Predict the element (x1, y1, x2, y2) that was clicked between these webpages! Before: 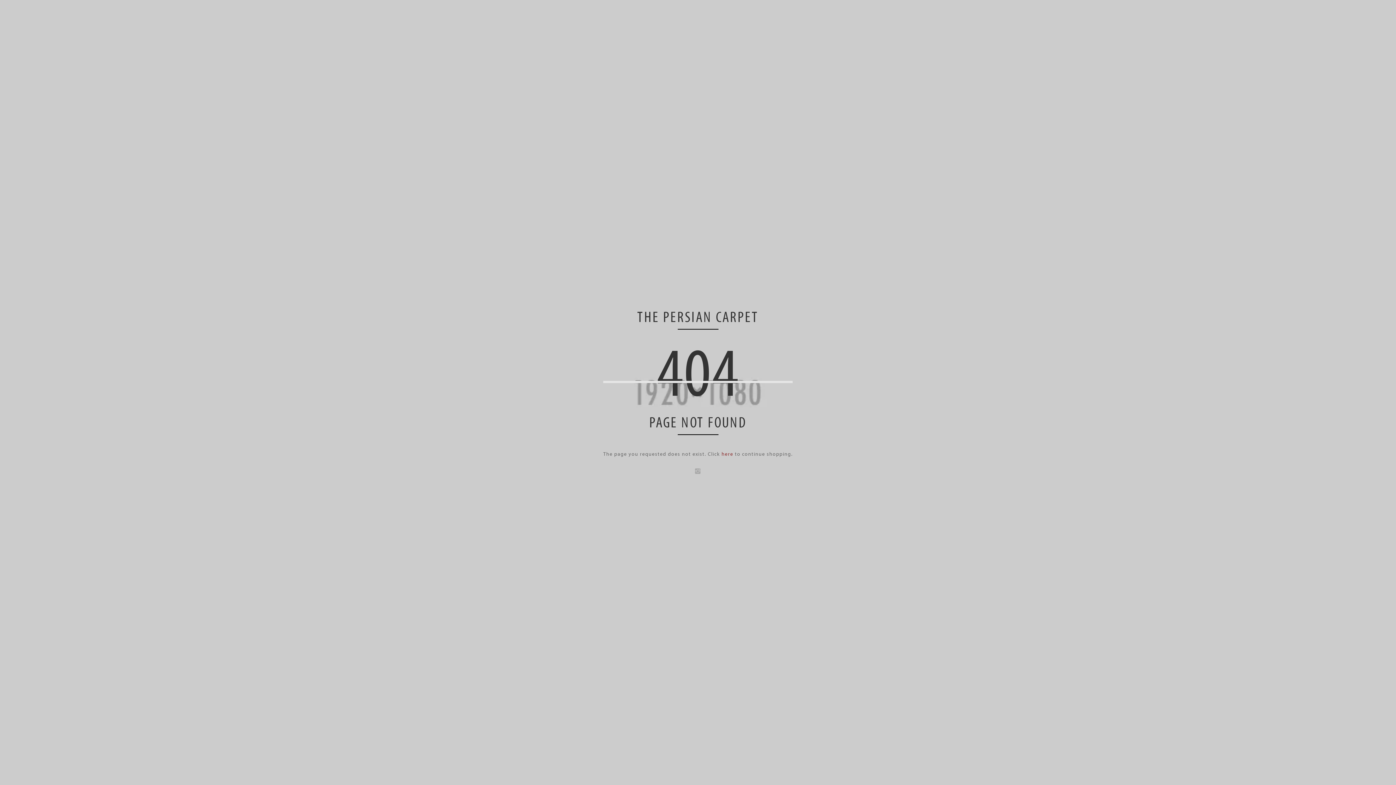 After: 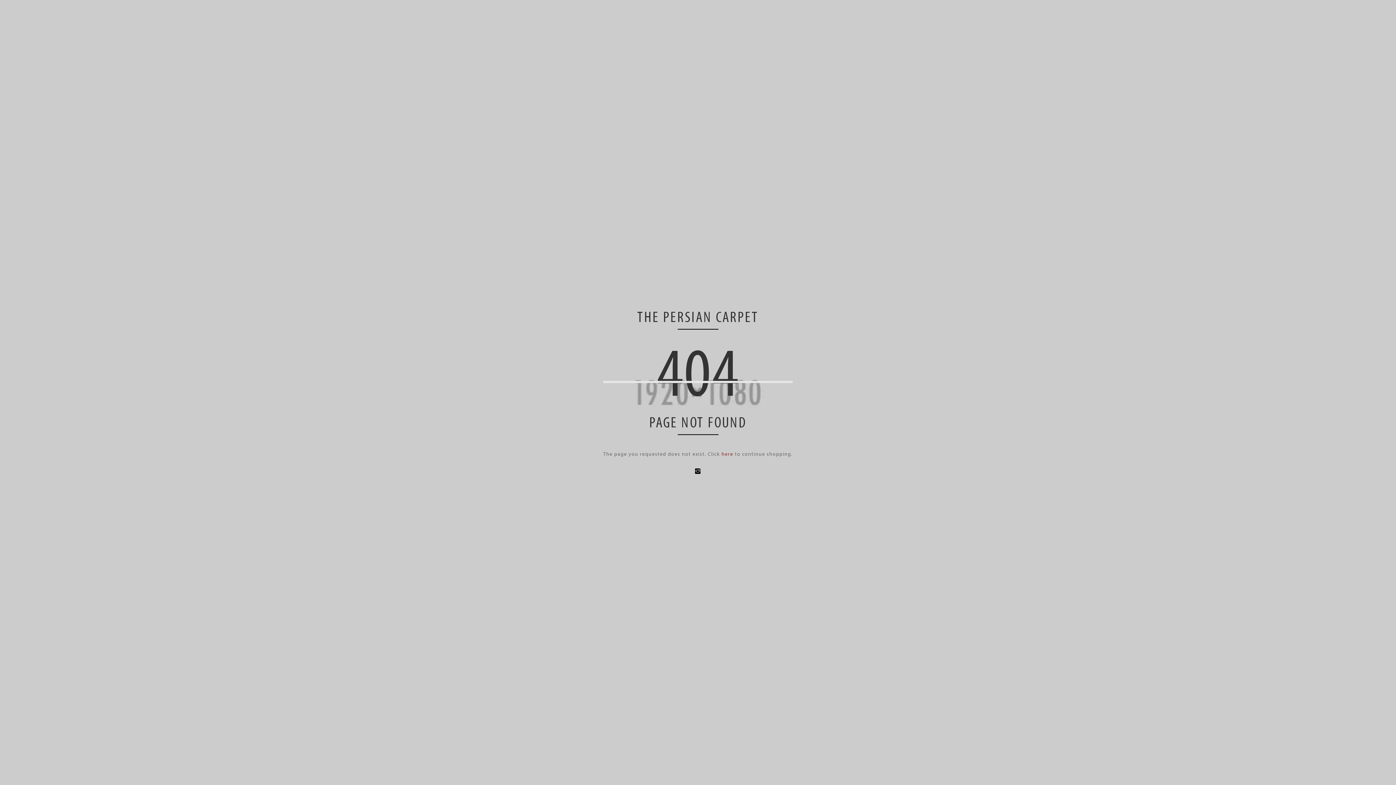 Action: bbox: (695, 466, 701, 476)